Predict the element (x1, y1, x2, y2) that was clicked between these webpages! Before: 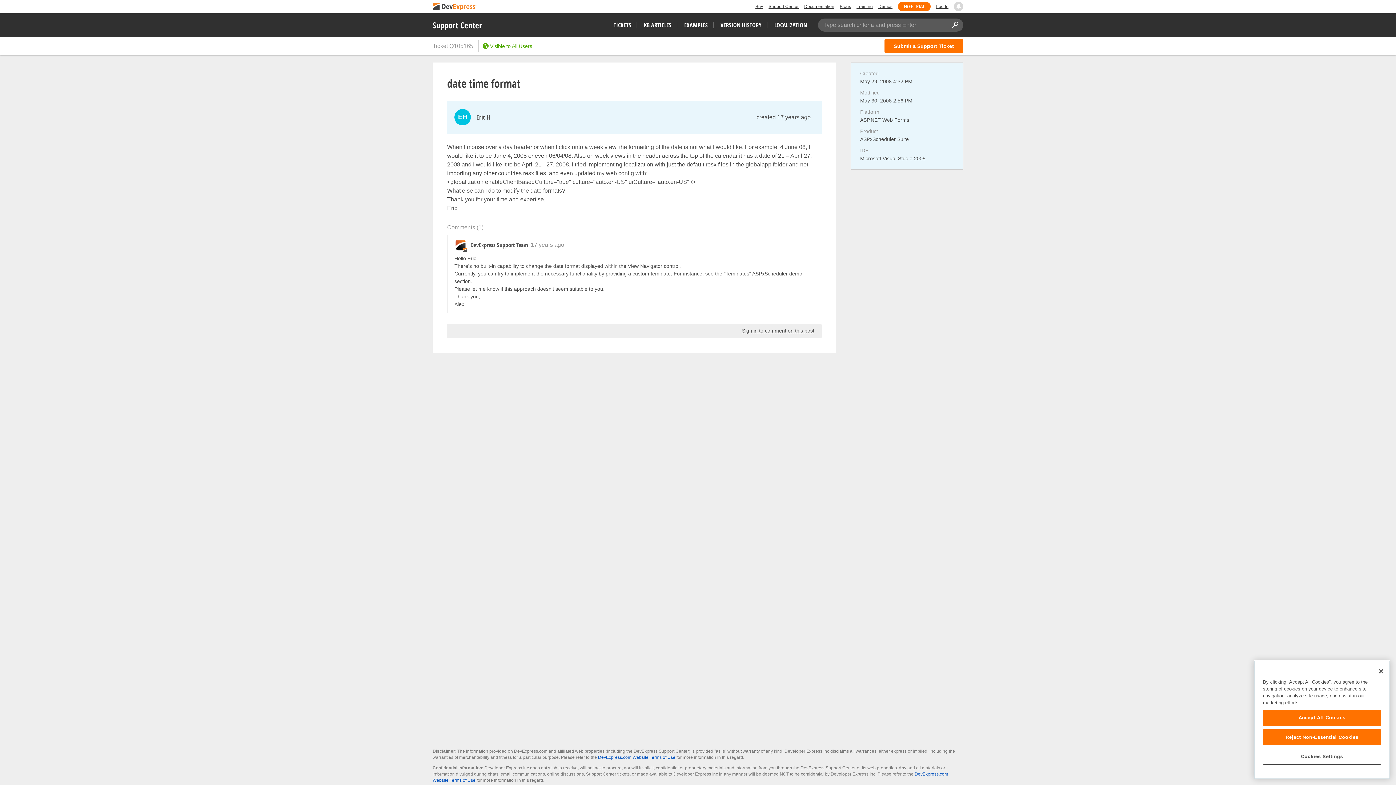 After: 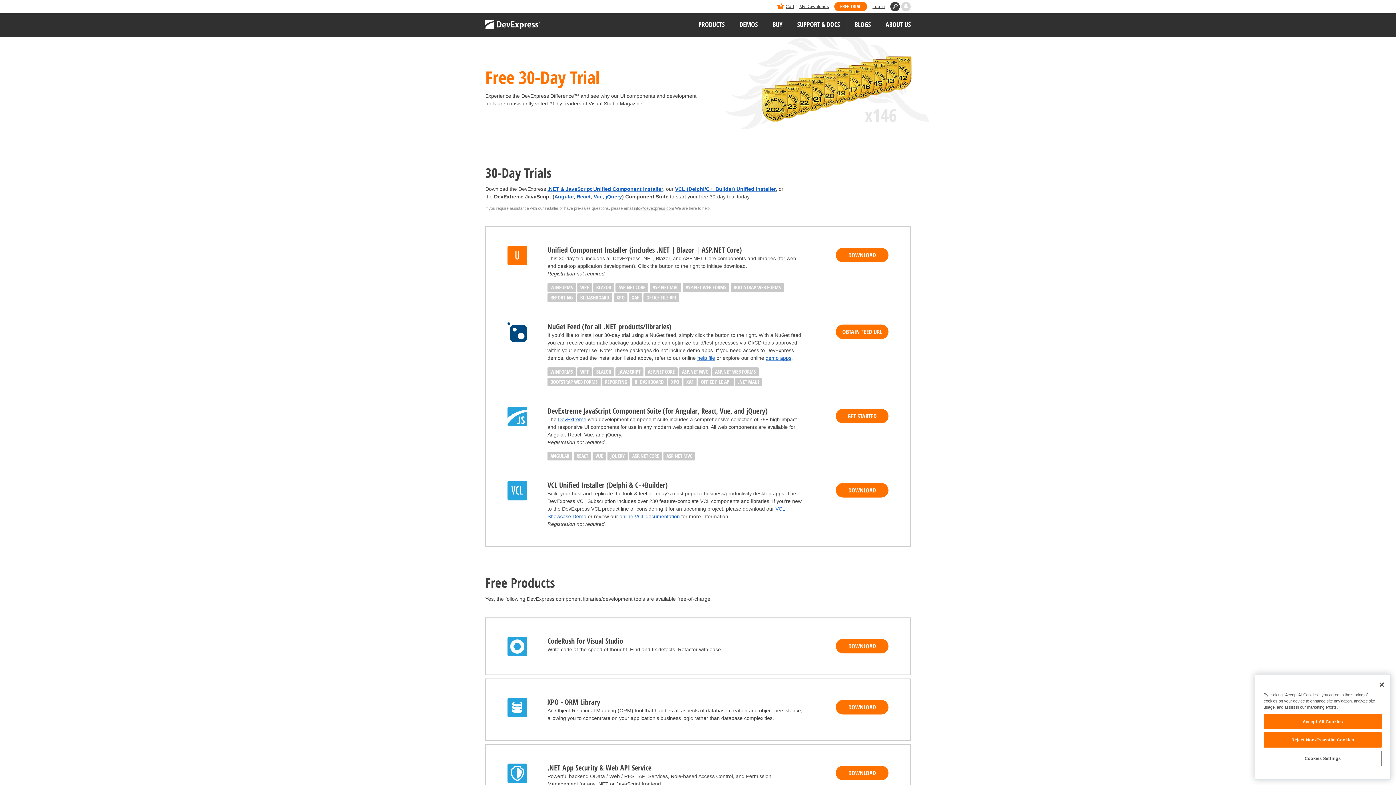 Action: bbox: (898, 1, 930, 11) label: FREE TRIAL